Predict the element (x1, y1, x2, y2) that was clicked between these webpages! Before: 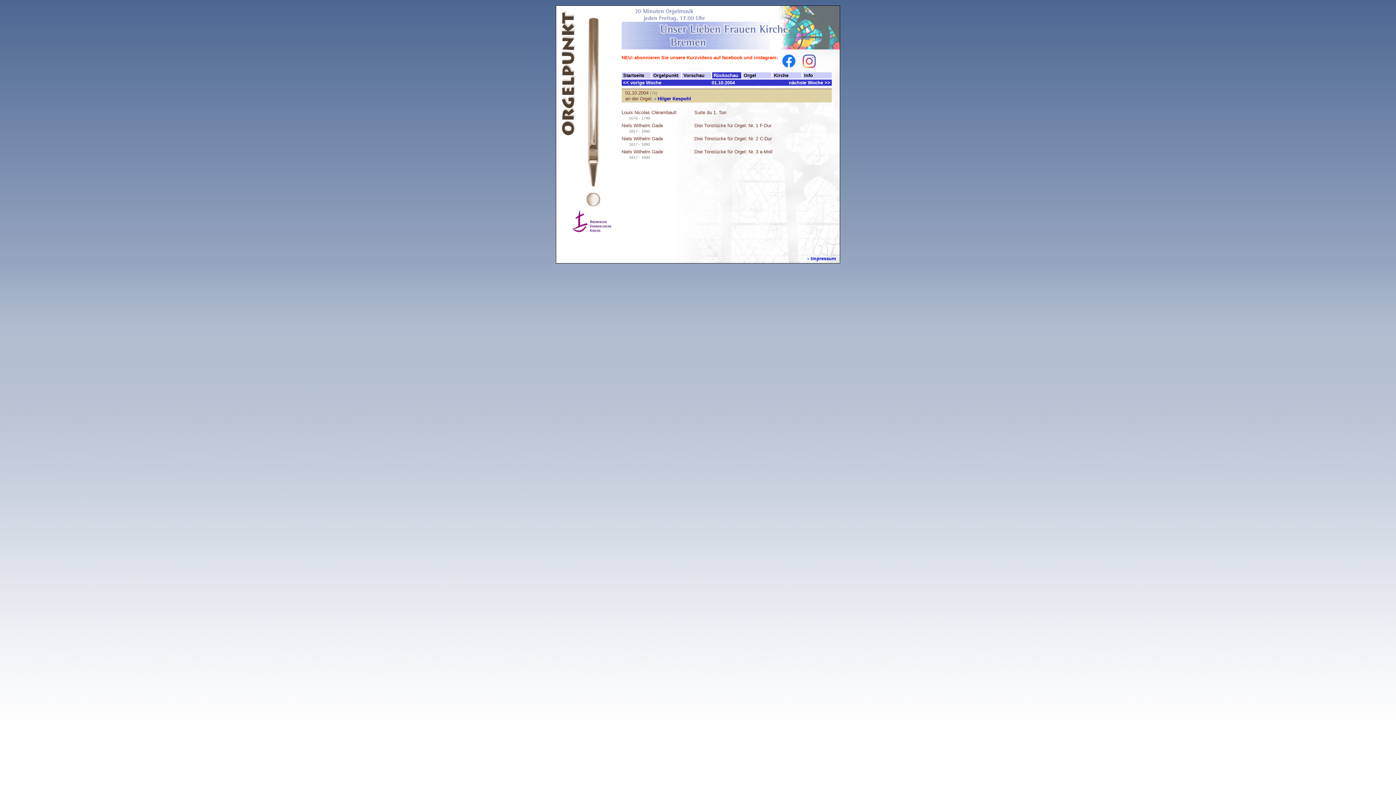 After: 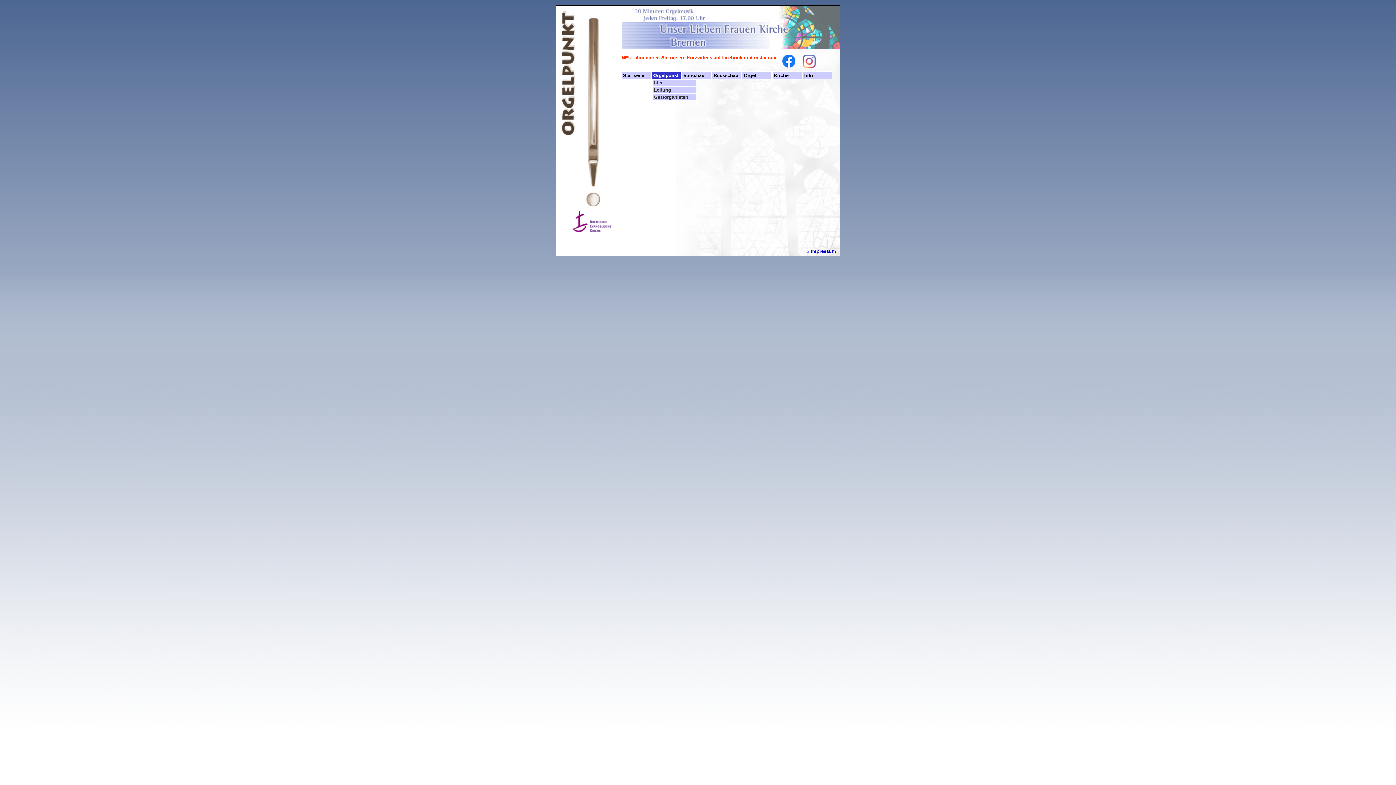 Action: bbox: (652, 72, 681, 78) label: Orgelpunkt